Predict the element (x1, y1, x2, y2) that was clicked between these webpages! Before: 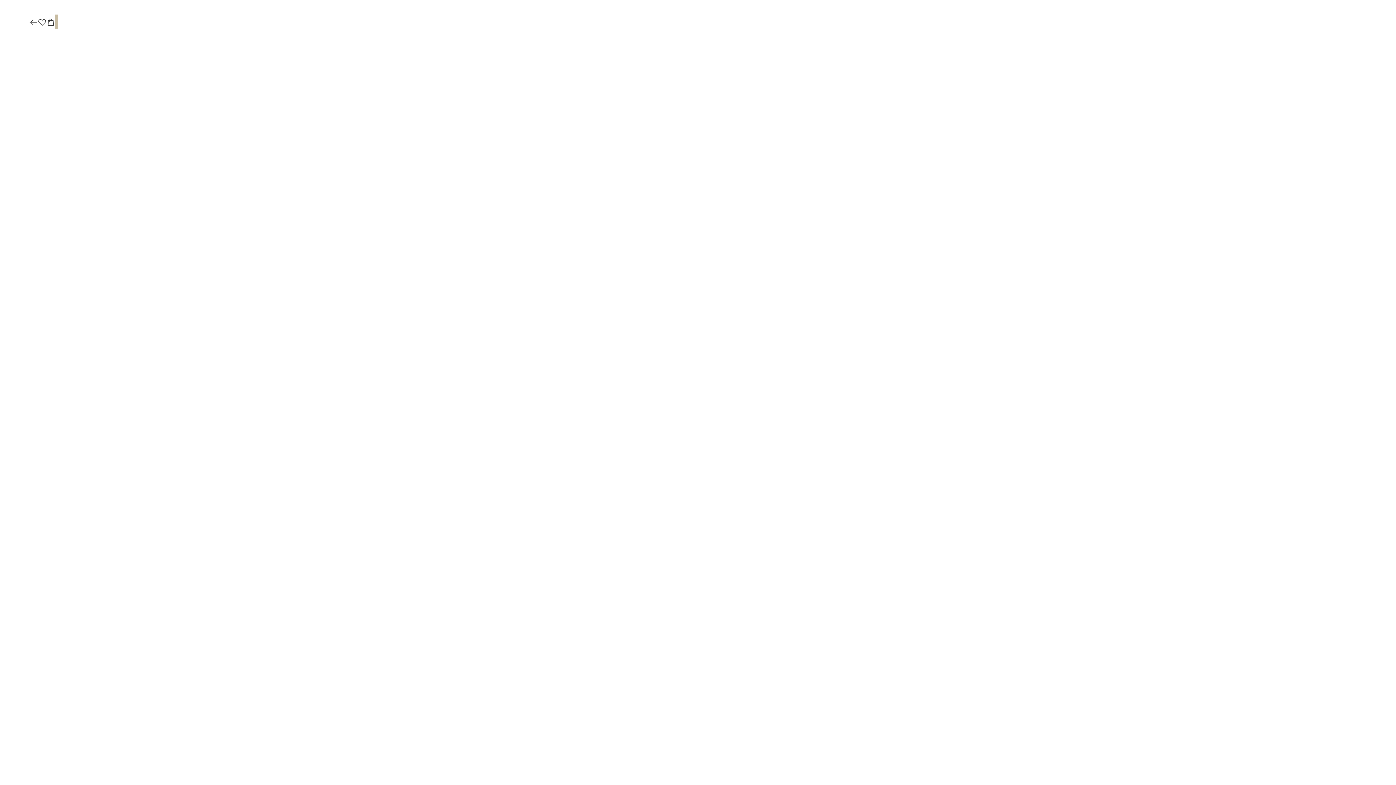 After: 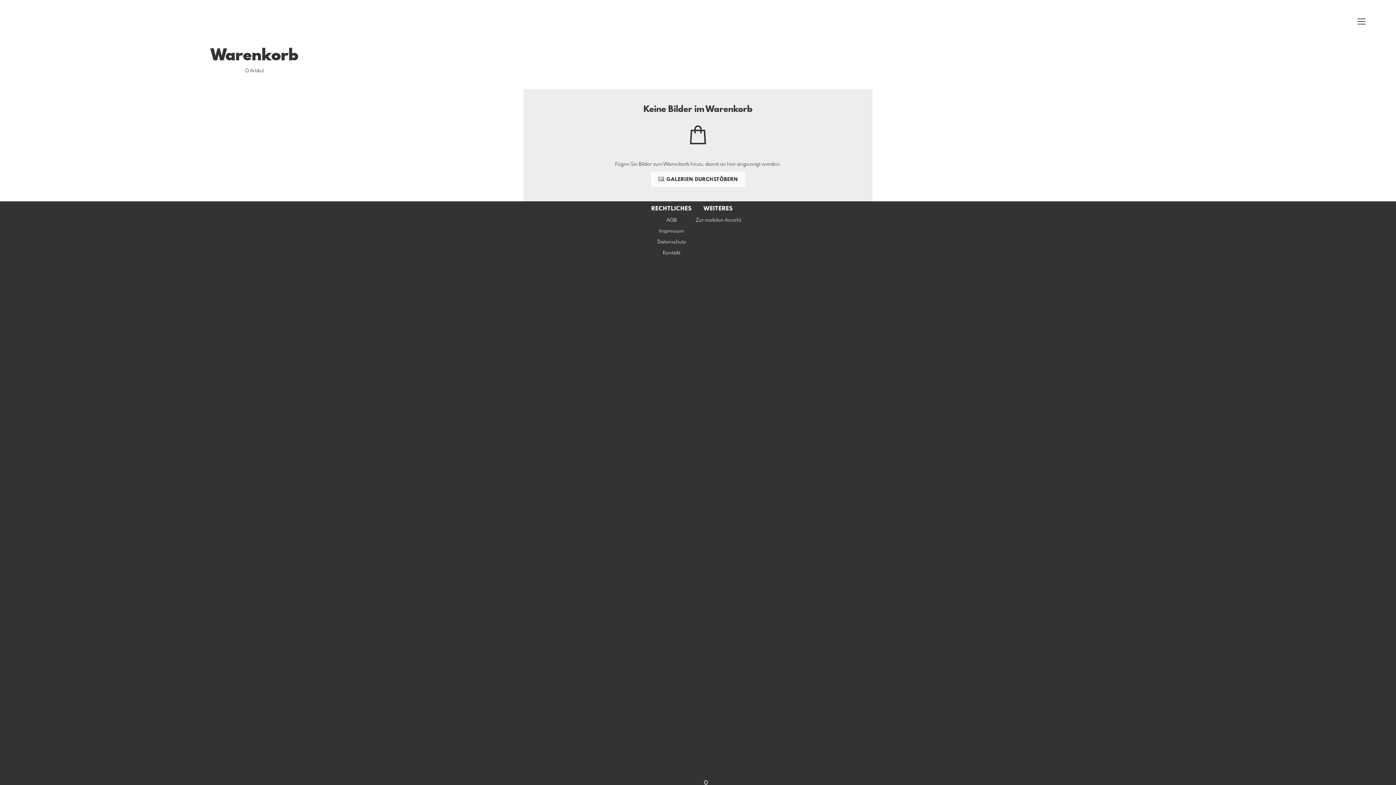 Action: bbox: (46, 17, 55, 27)